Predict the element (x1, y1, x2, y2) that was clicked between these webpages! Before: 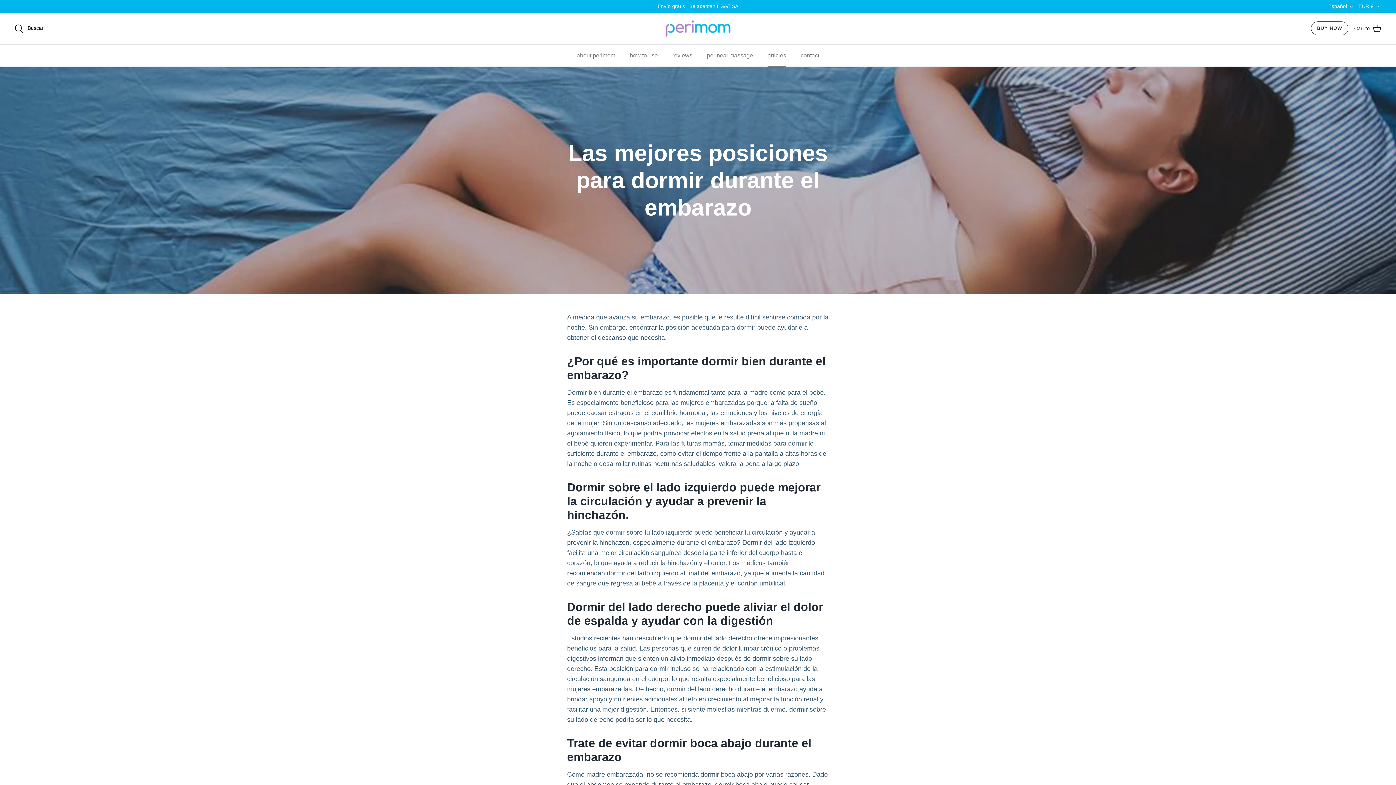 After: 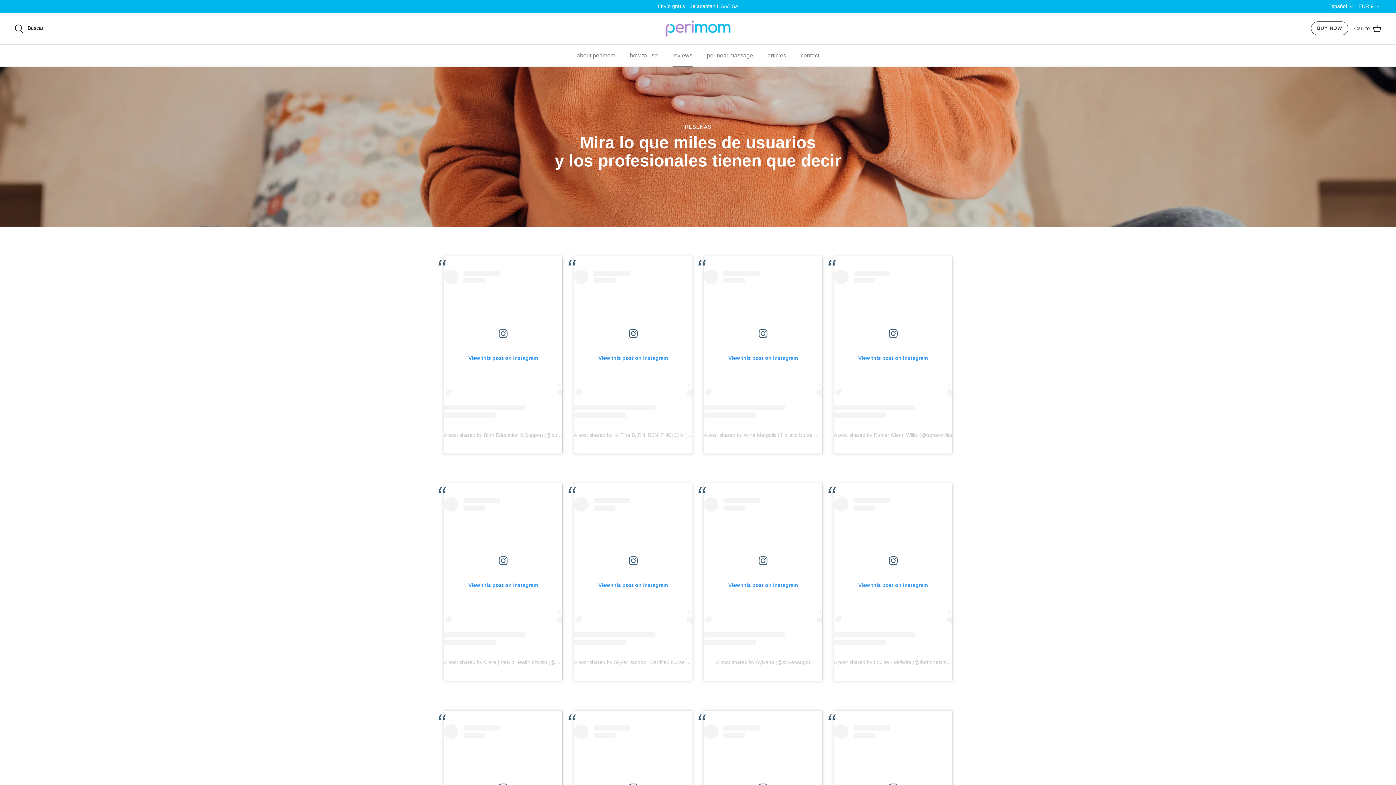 Action: label: reviews bbox: (666, 44, 699, 66)